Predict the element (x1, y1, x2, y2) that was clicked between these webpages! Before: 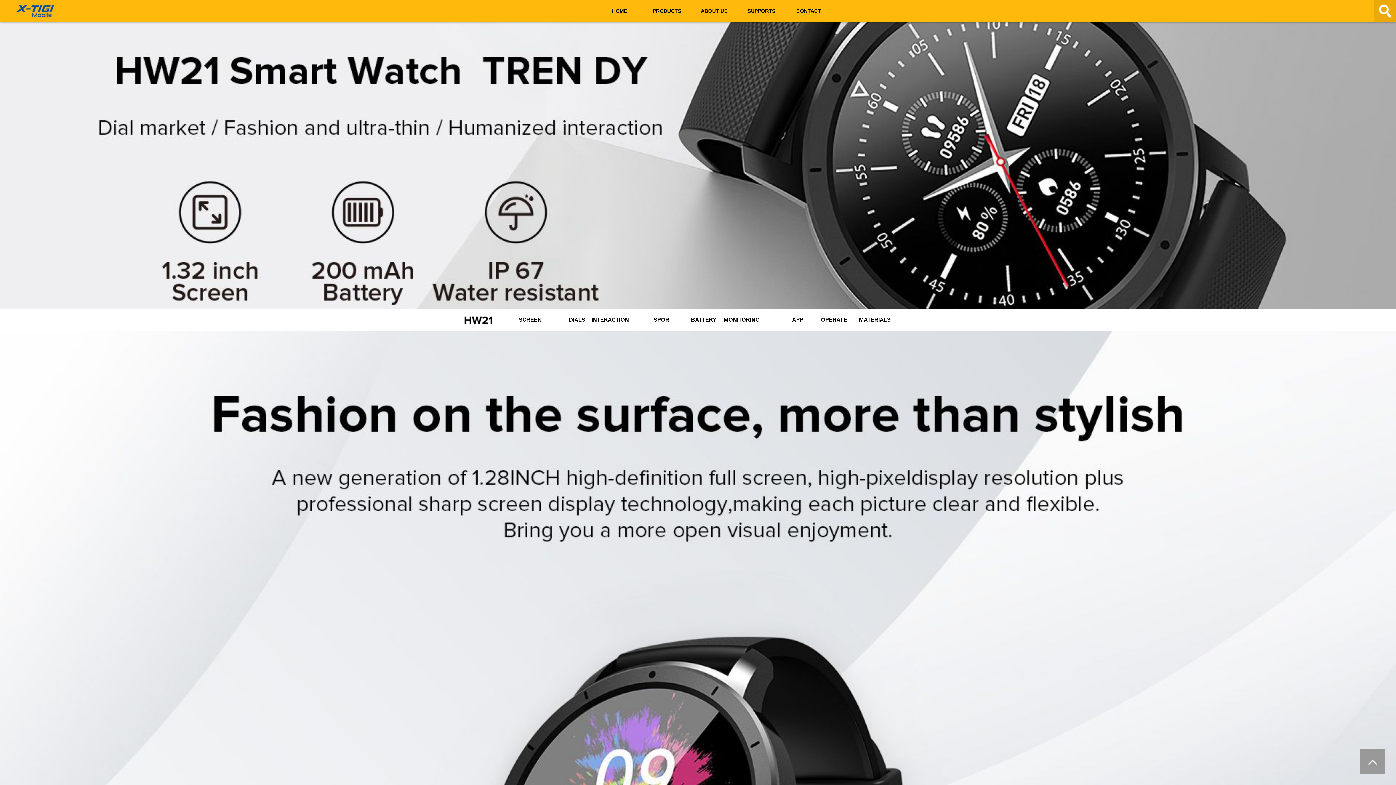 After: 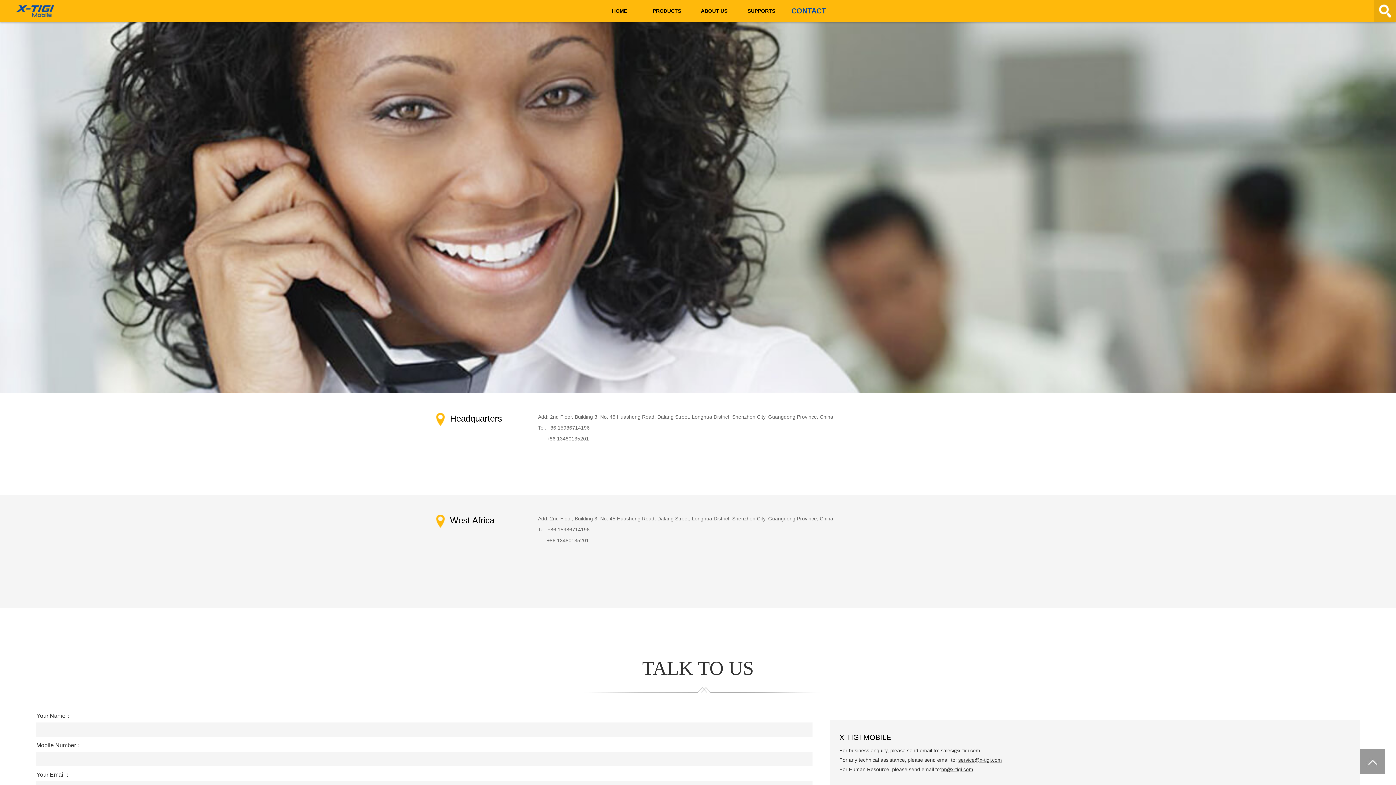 Action: label: CONTACT bbox: (785, 0, 832, 21)